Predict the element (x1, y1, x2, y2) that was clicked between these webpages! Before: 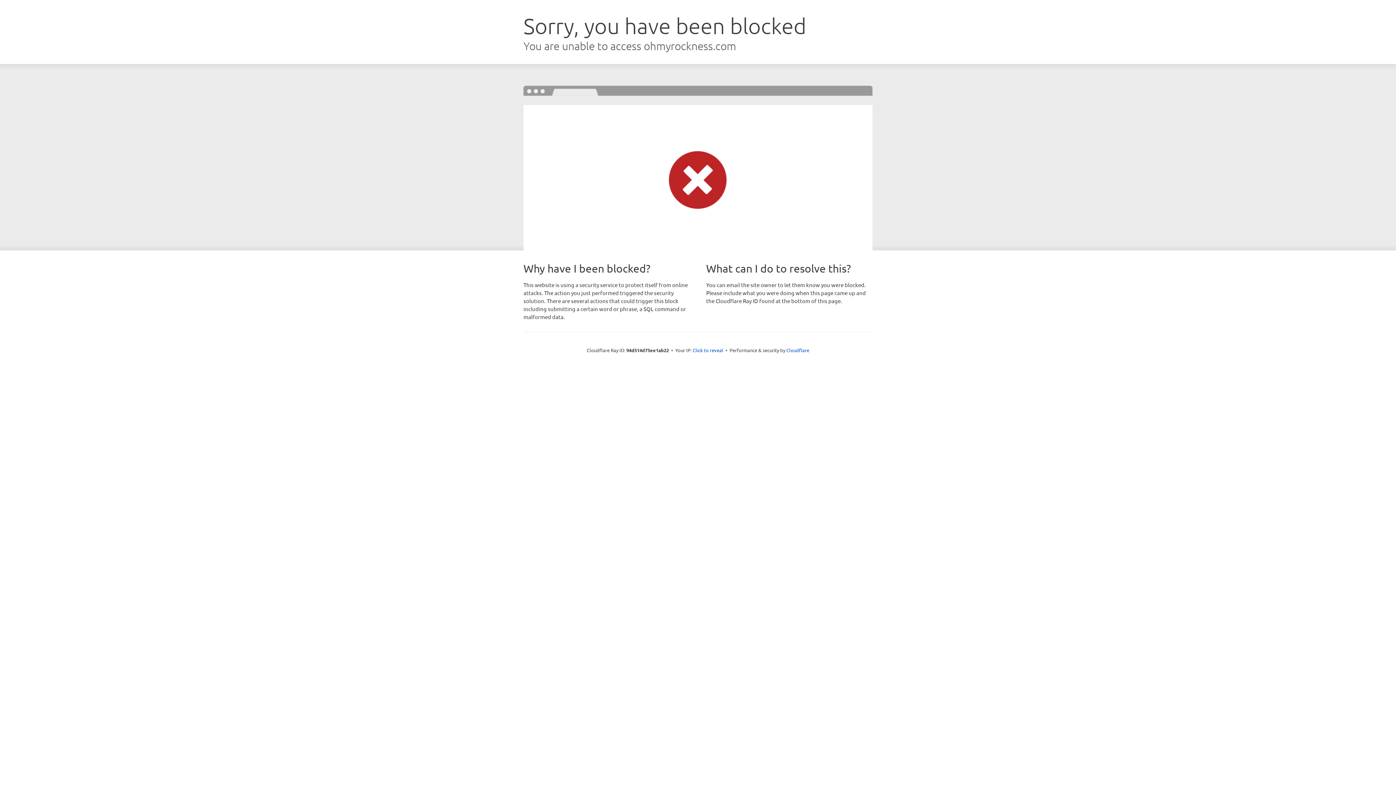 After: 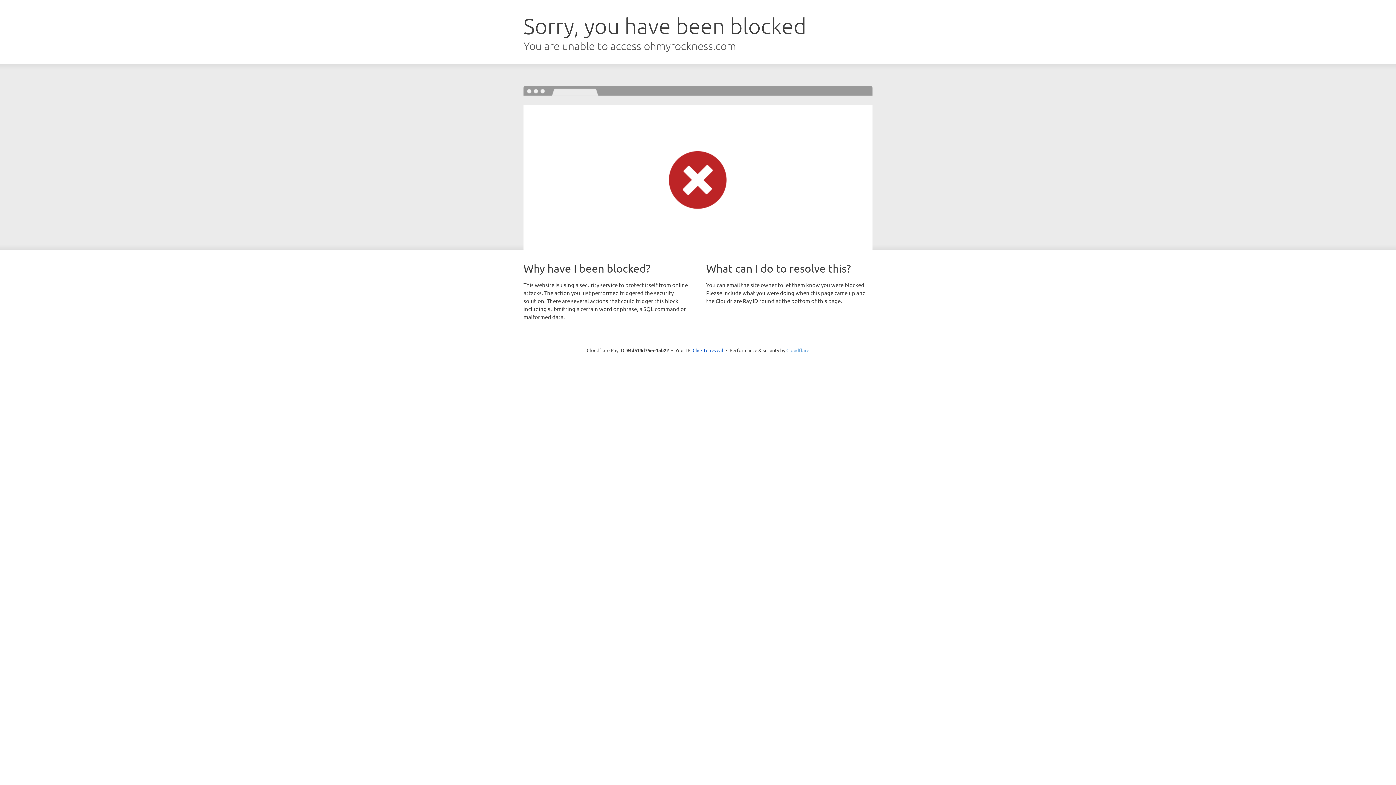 Action: bbox: (786, 347, 809, 353) label: Cloudflare